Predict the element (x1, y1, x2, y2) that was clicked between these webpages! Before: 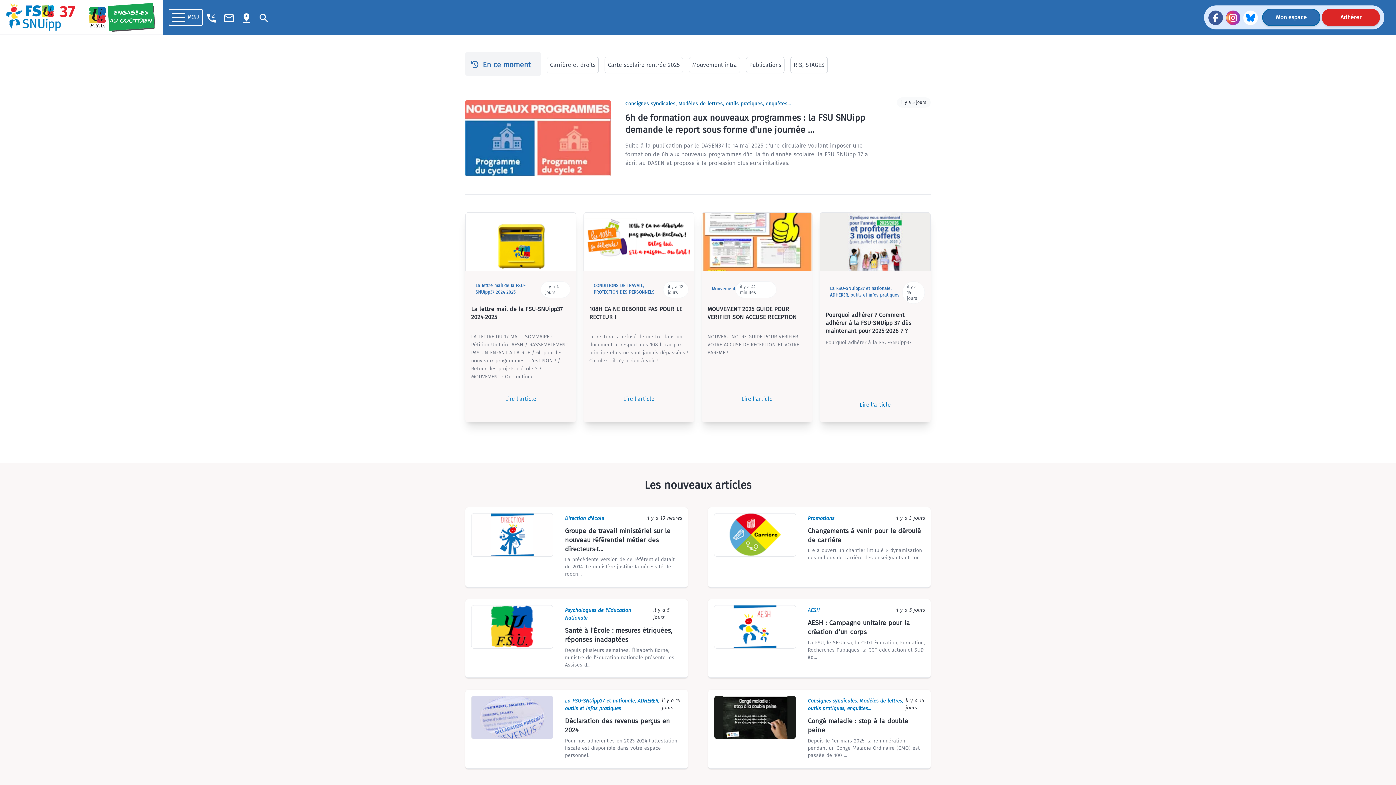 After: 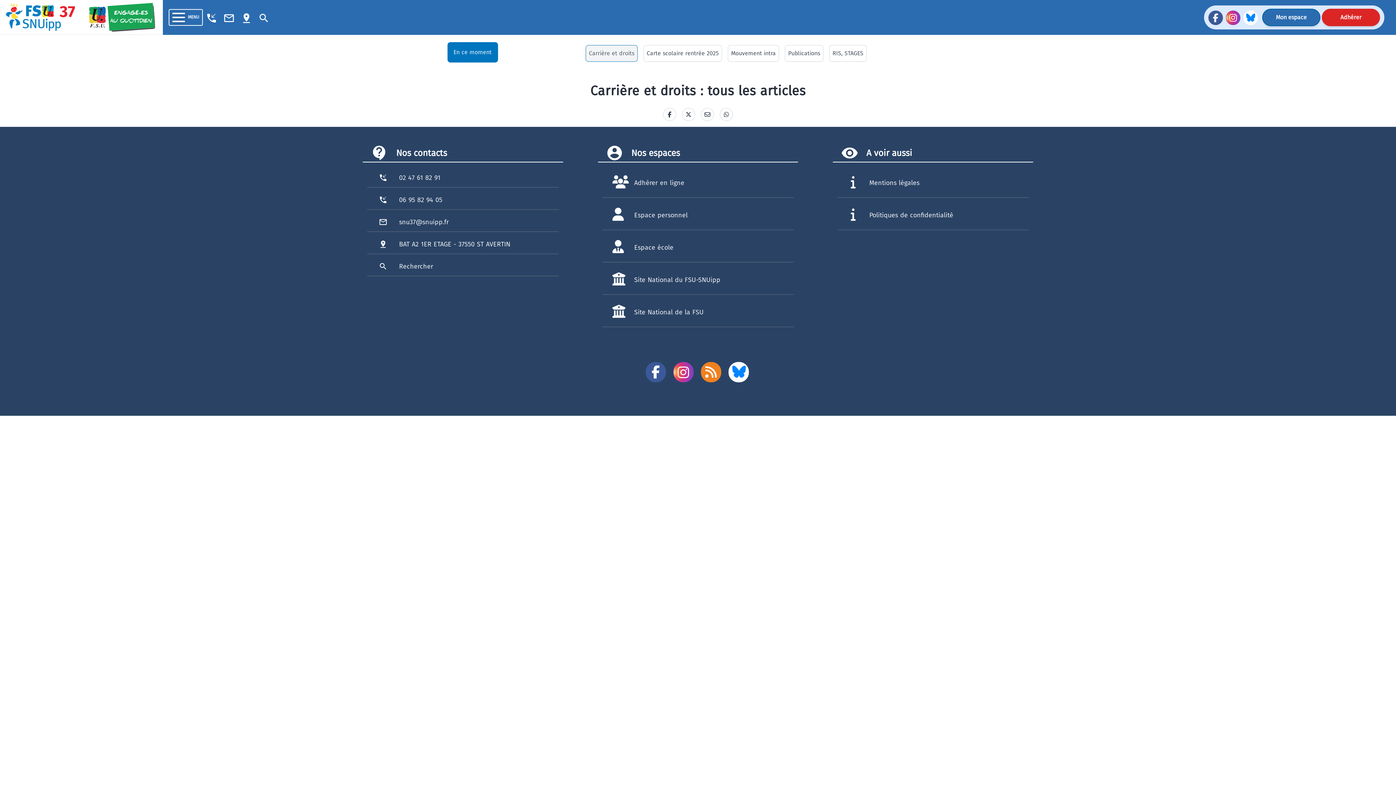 Action: bbox: (546, 56, 598, 73) label: Carrière et droits